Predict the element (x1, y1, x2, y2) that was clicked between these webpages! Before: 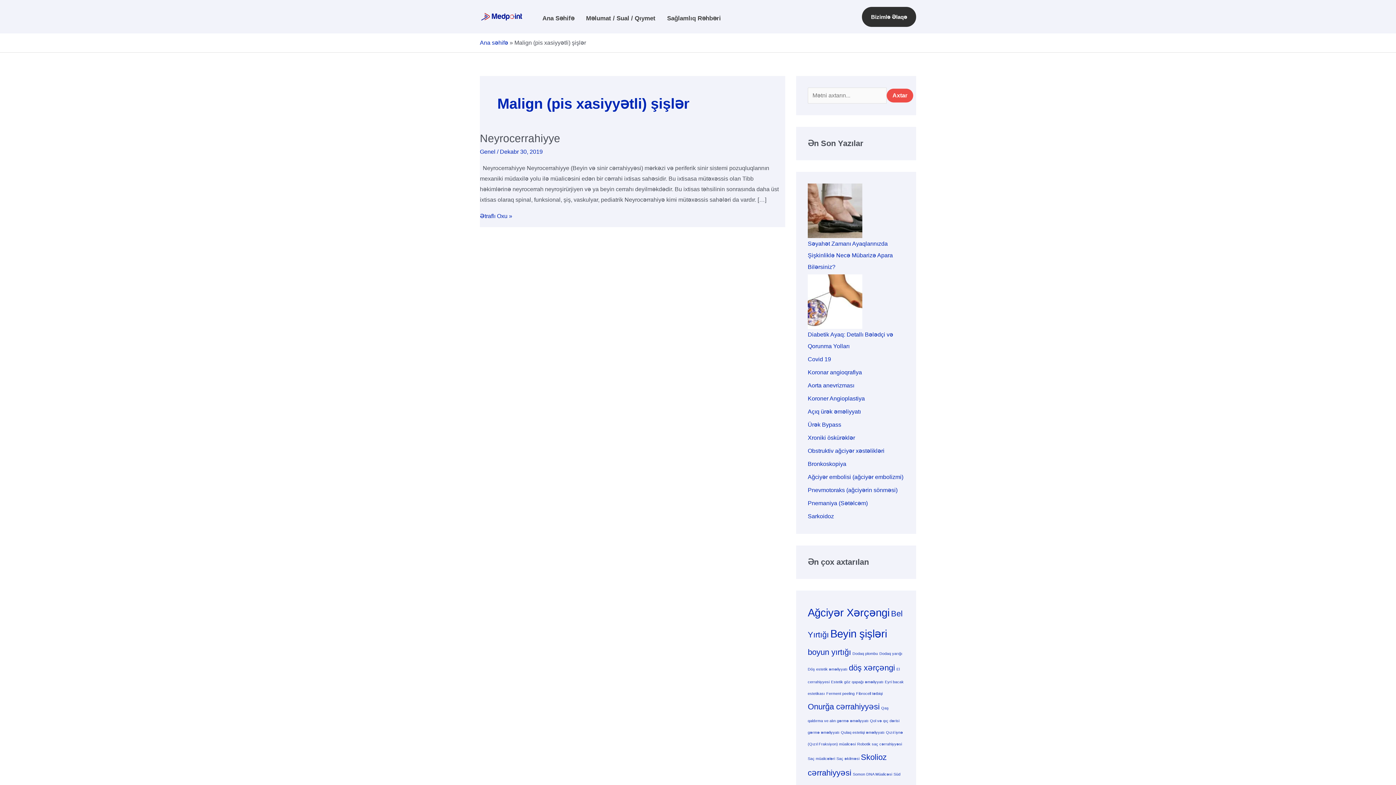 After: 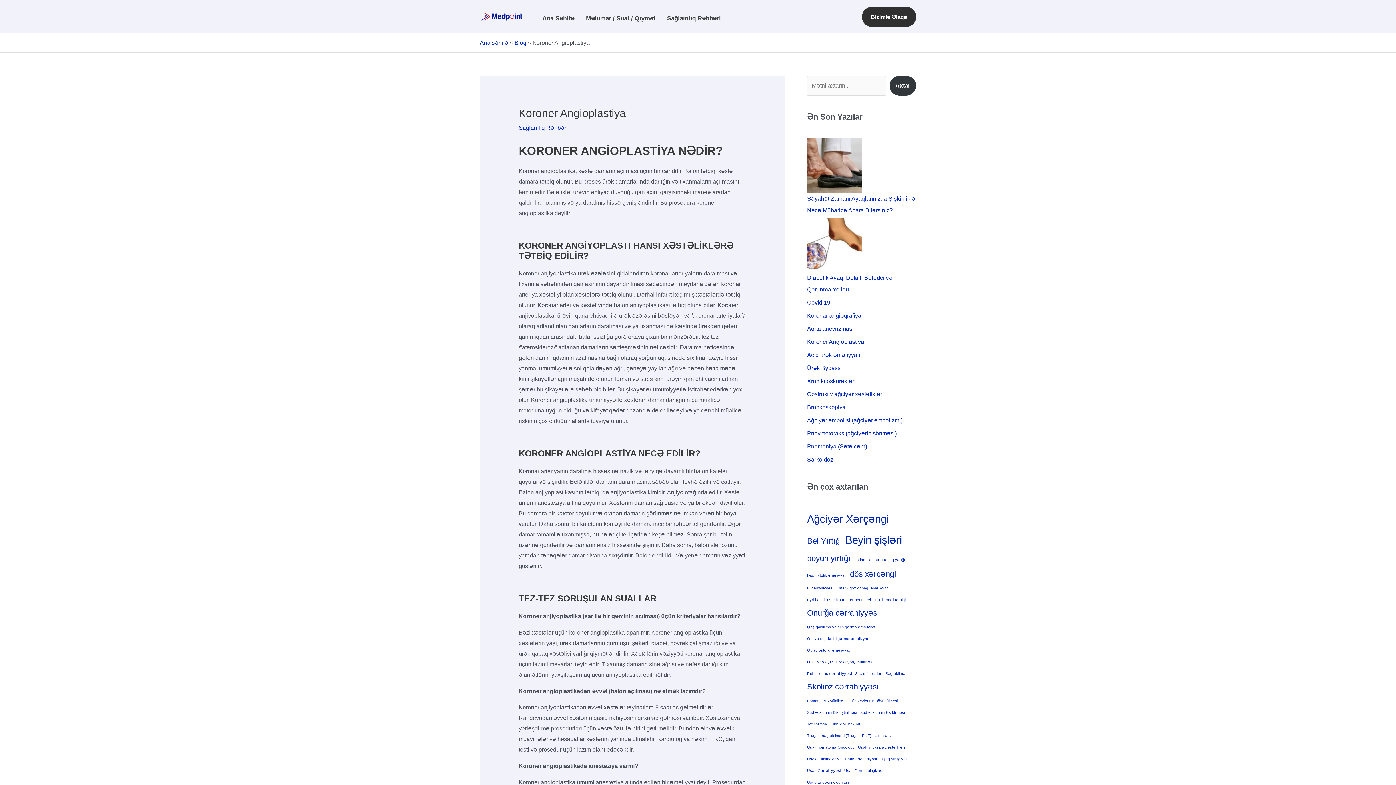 Action: bbox: (808, 395, 865, 401) label: Koroner Angioplastiya